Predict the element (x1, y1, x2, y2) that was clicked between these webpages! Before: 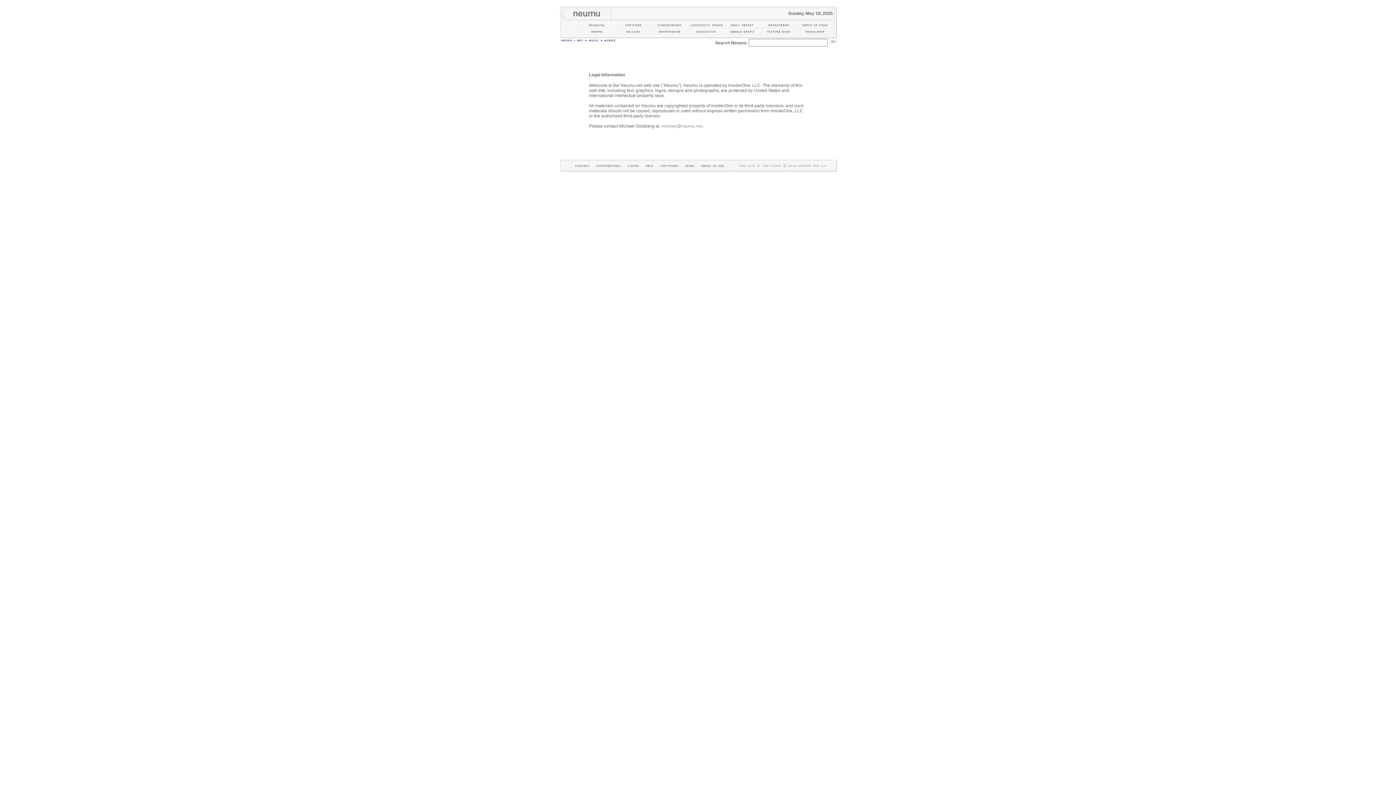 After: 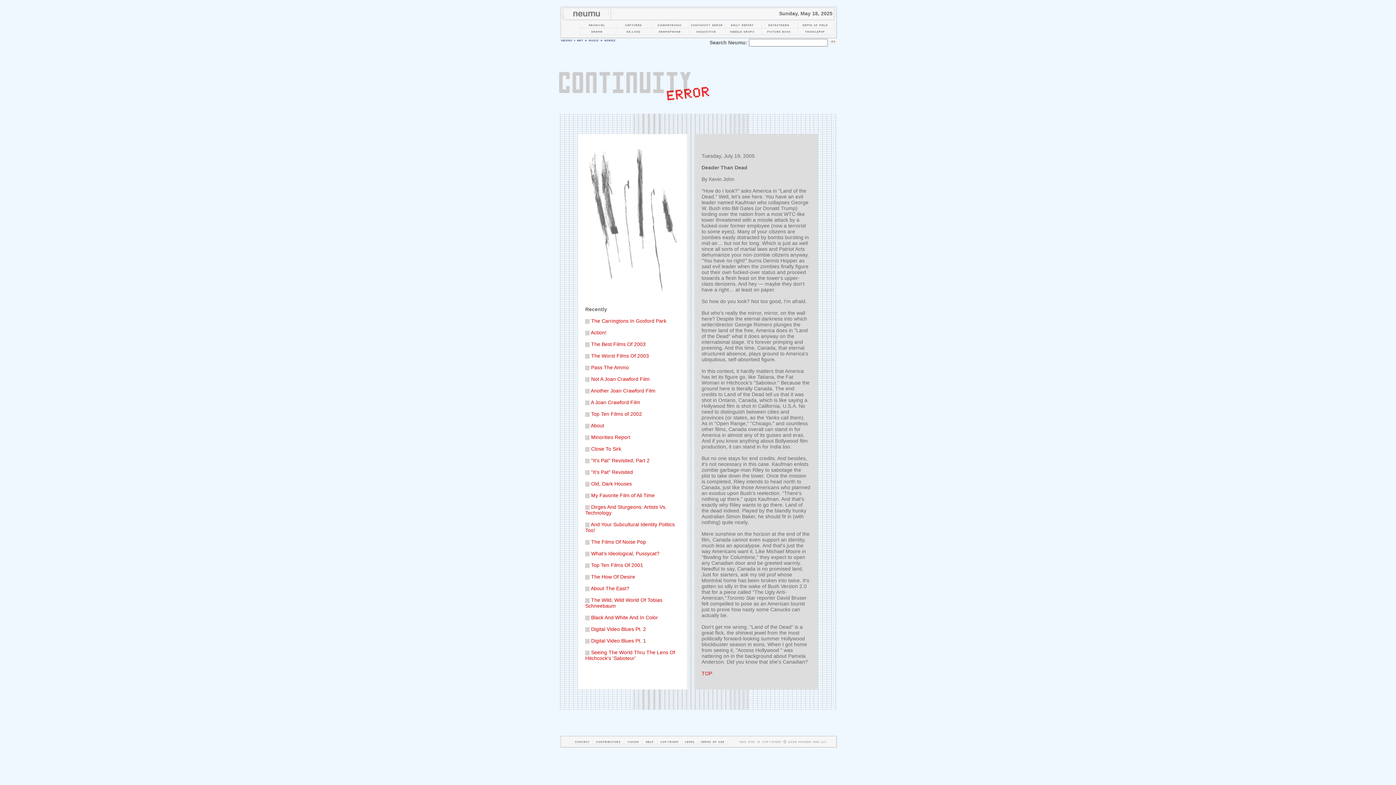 Action: bbox: (689, 22, 724, 29)